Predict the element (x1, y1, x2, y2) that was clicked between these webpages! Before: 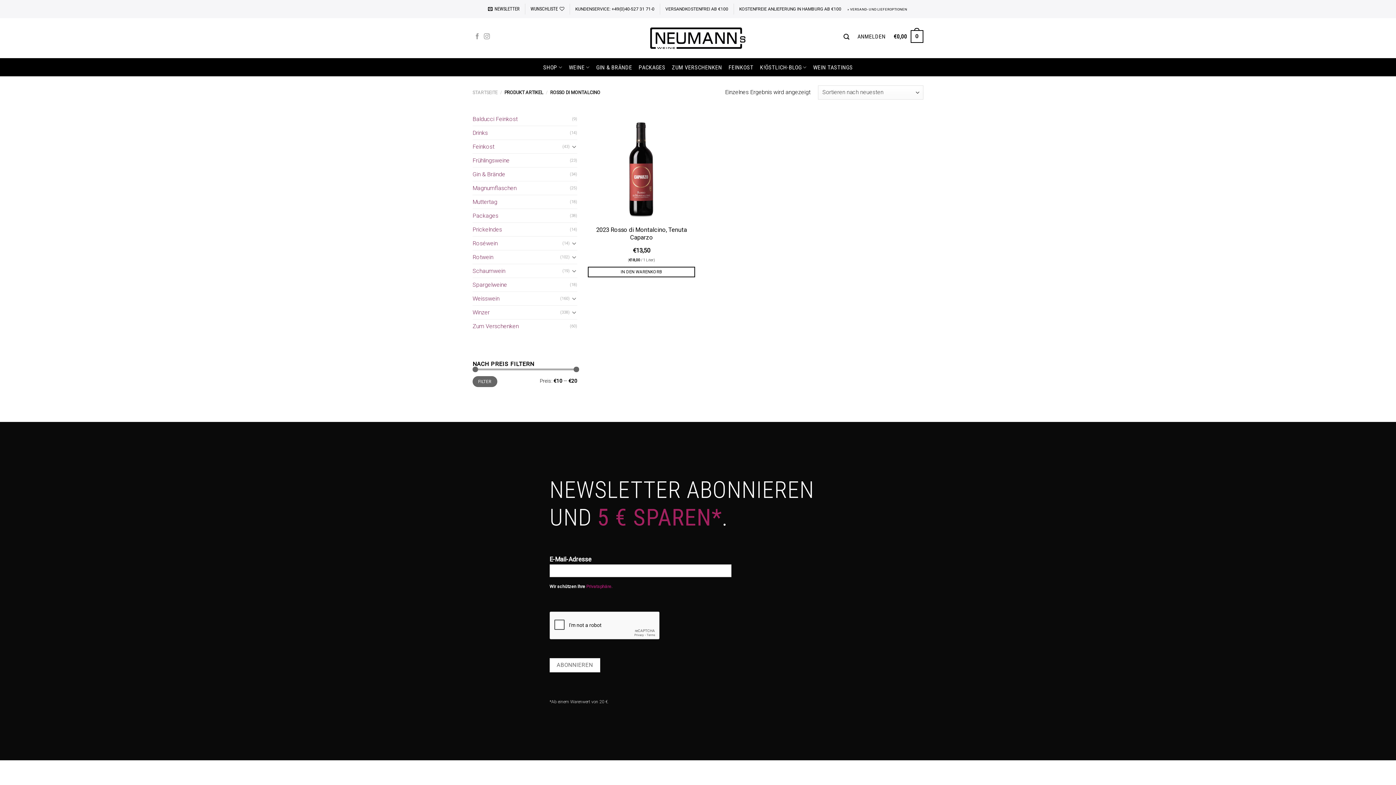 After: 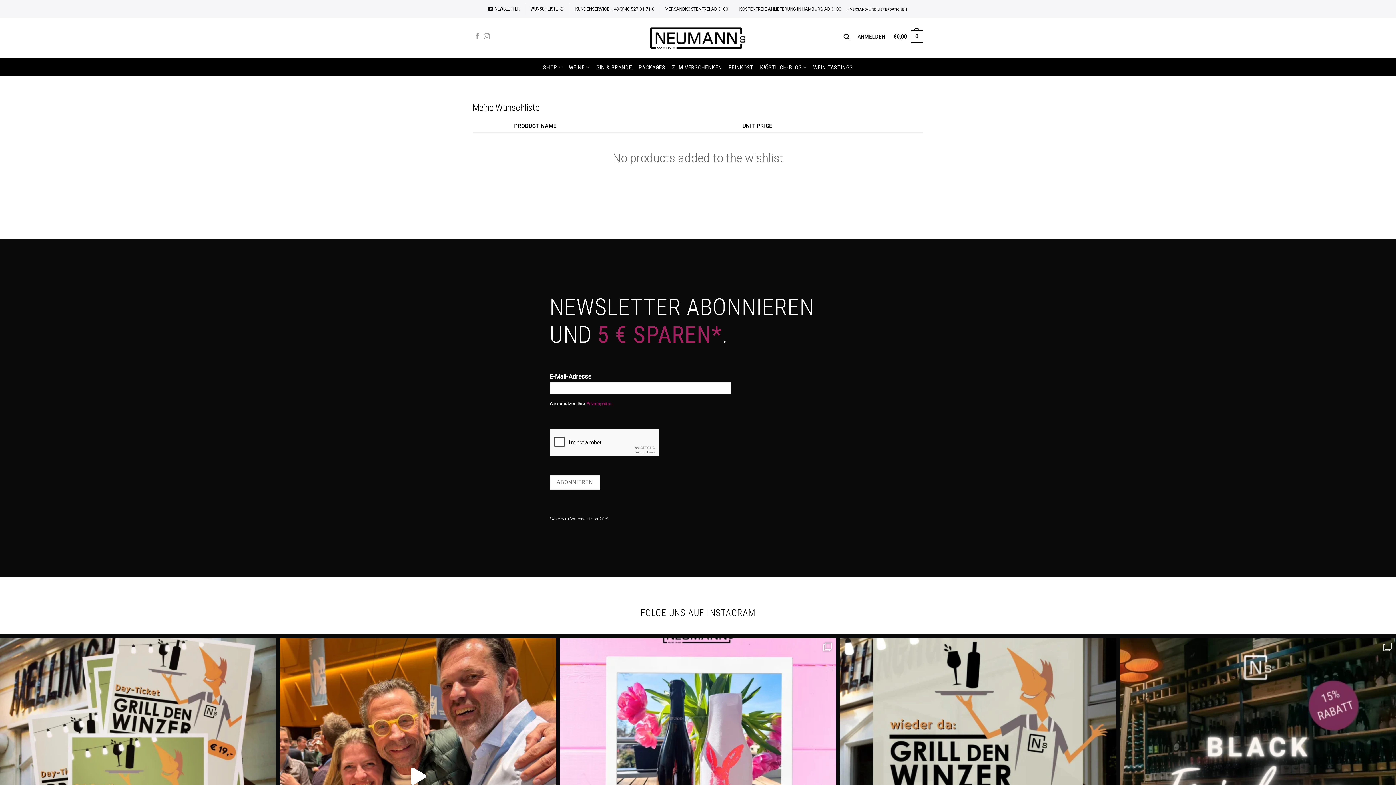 Action: bbox: (530, 0, 564, 18) label: WUNSCHLISTE